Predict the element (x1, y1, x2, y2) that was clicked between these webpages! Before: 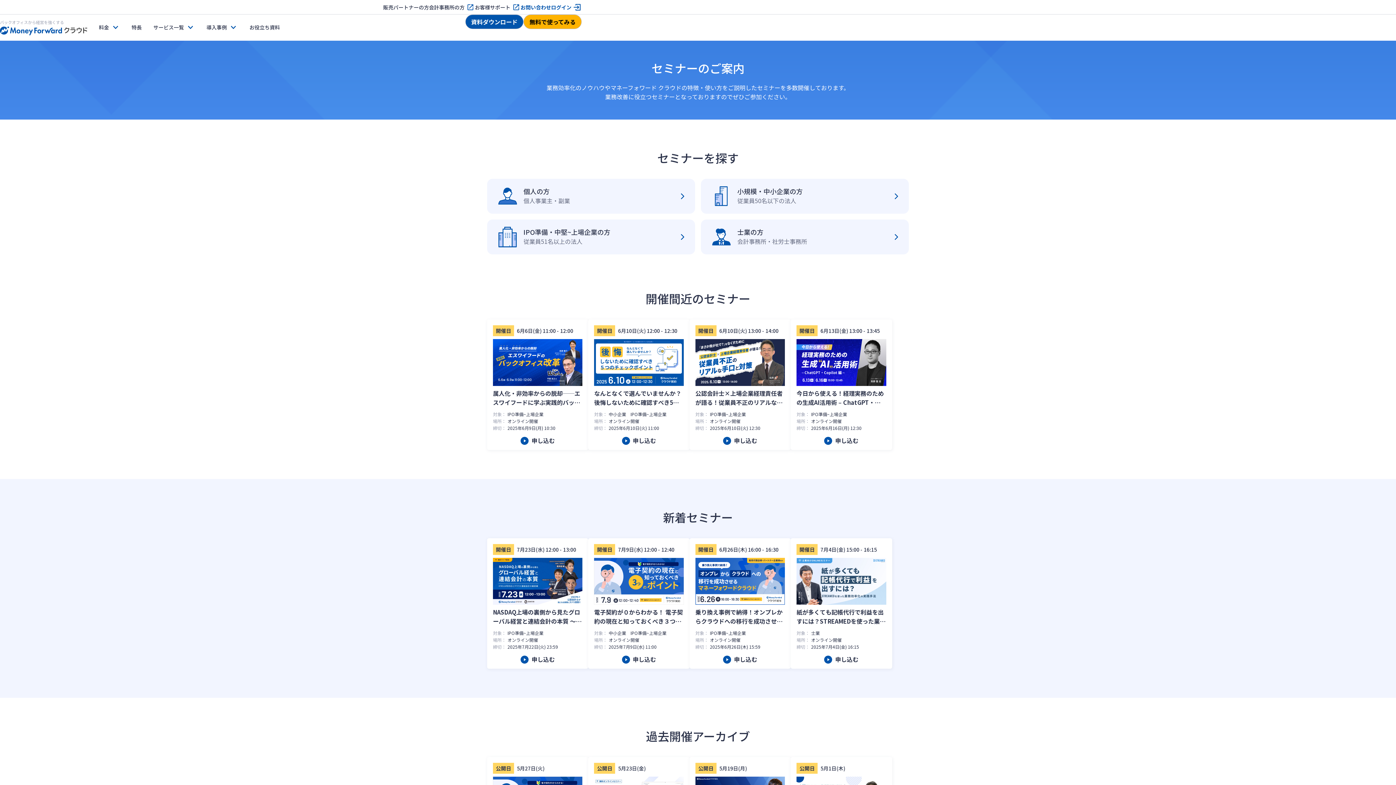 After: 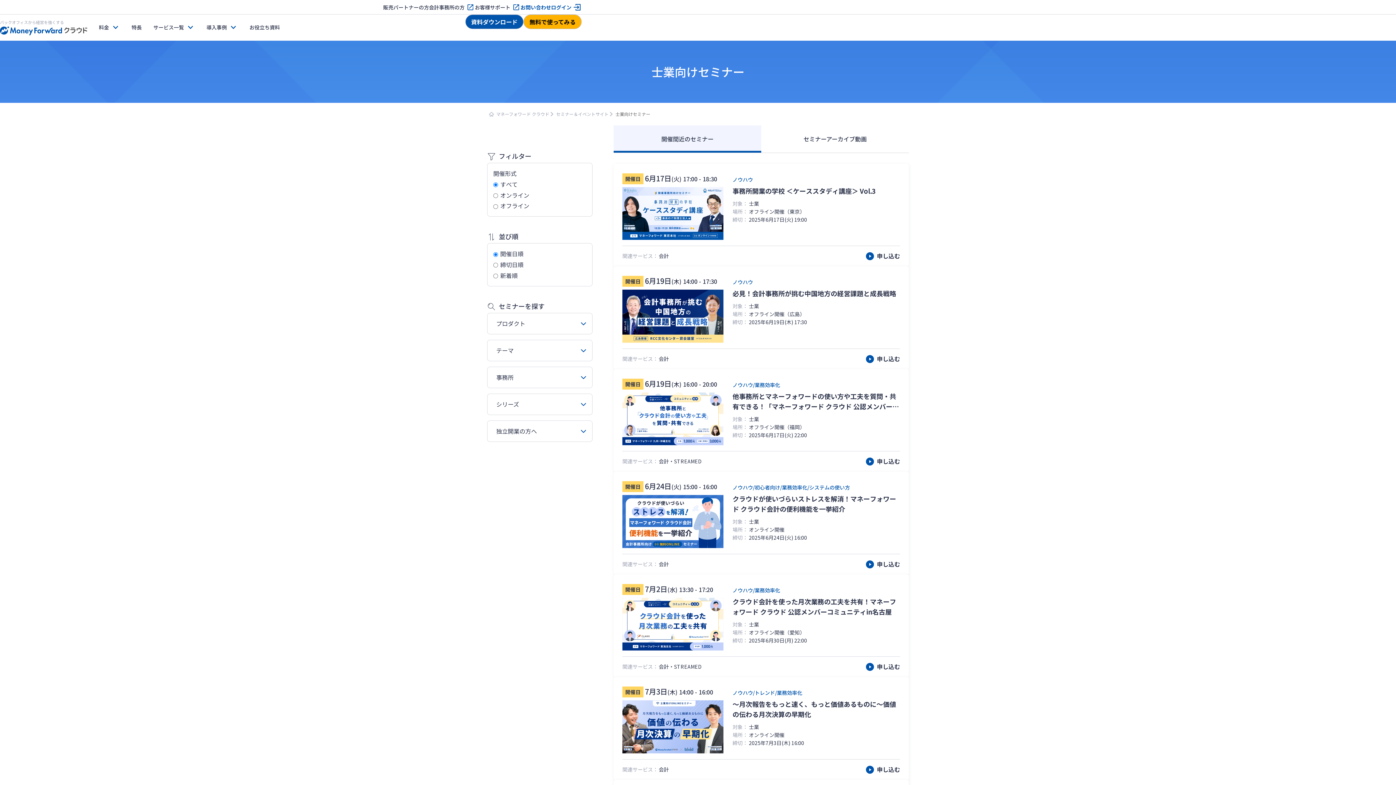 Action: bbox: (701, 219, 909, 254) label: 士業の方

会計事務所・社労士事務所